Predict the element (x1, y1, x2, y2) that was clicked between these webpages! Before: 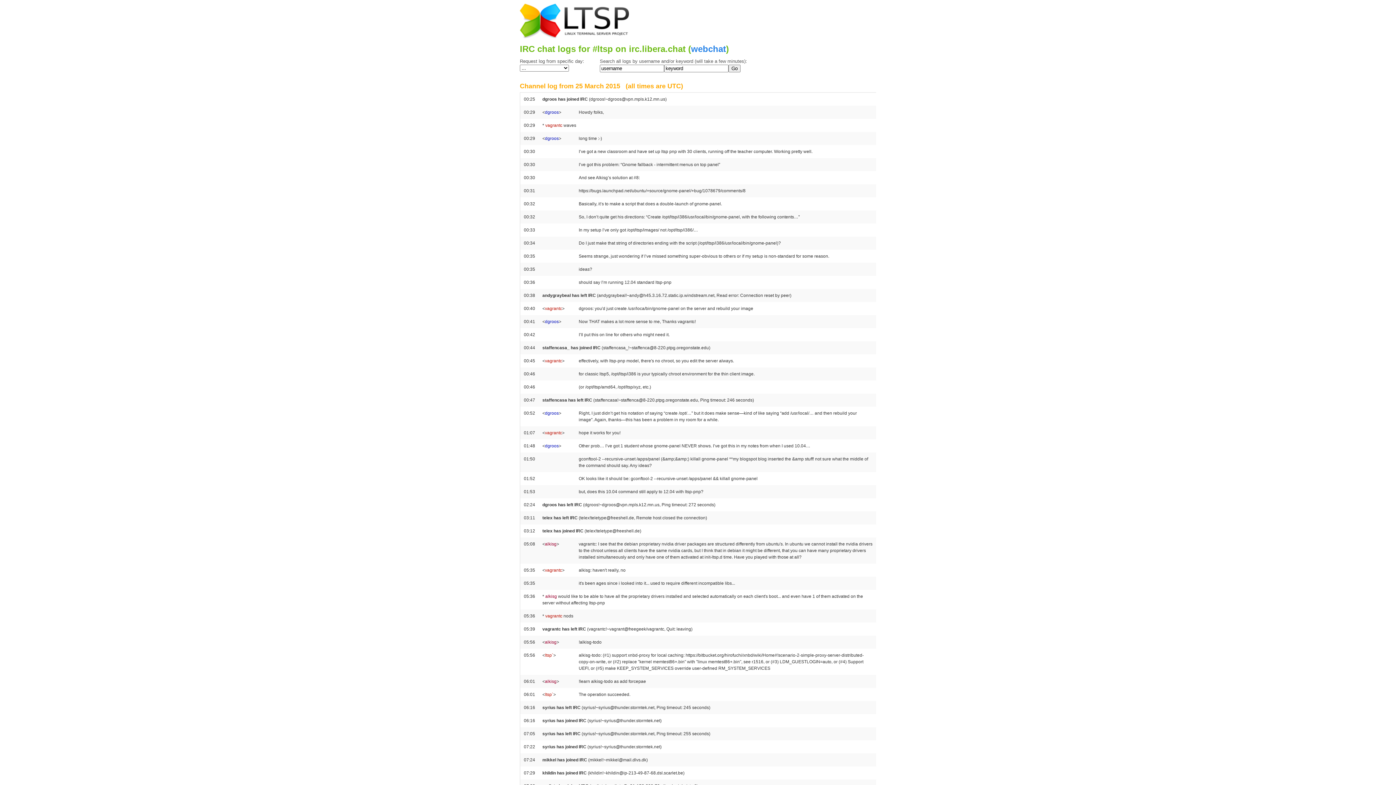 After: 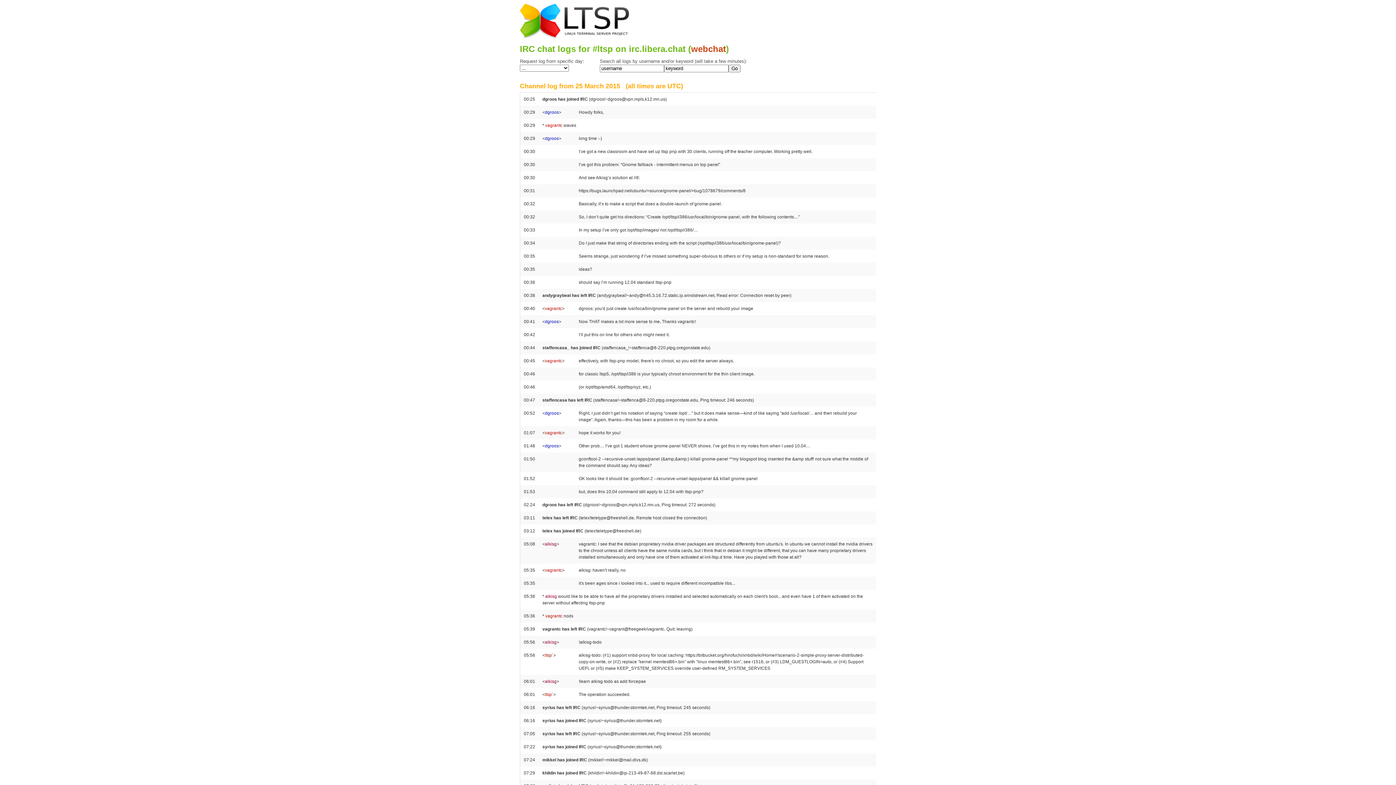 Action: label: webchat bbox: (691, 44, 726, 53)